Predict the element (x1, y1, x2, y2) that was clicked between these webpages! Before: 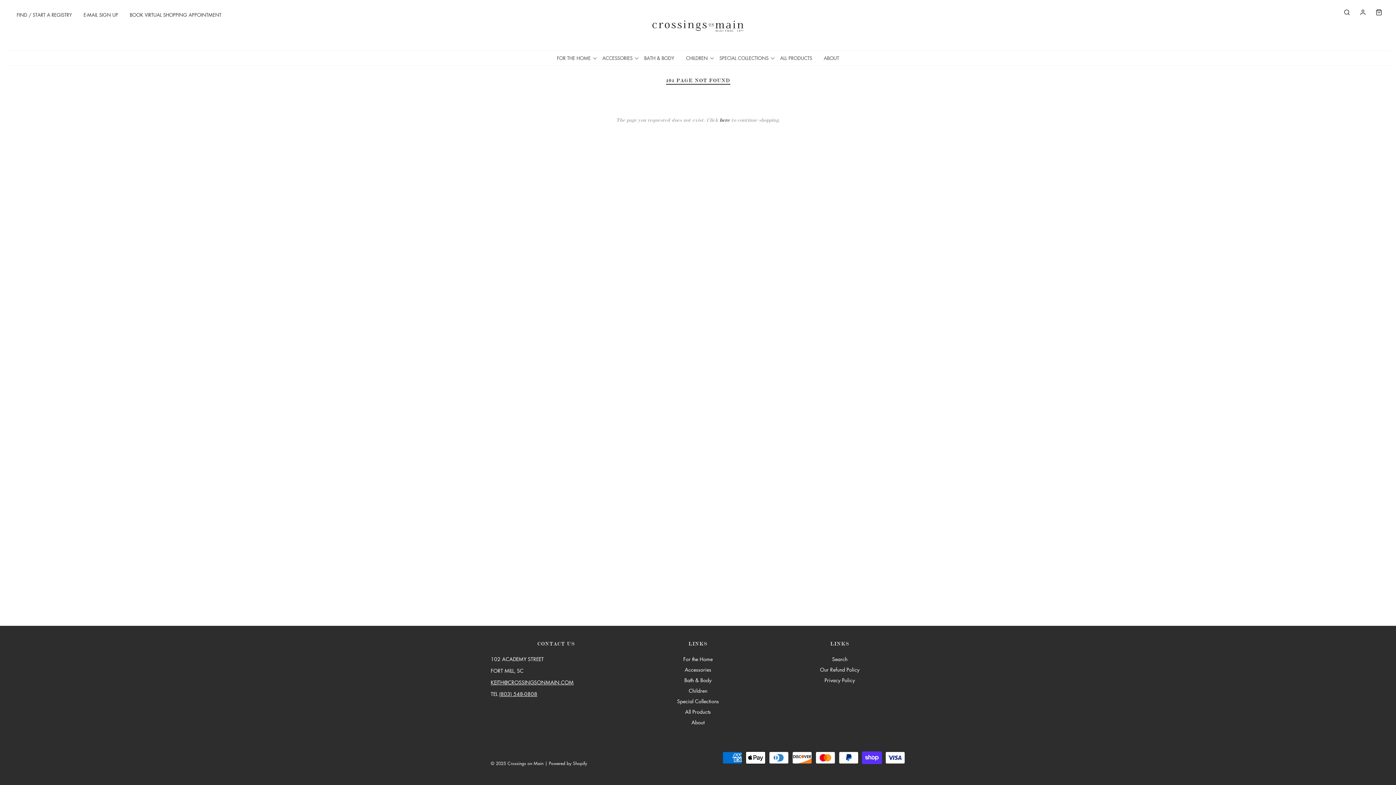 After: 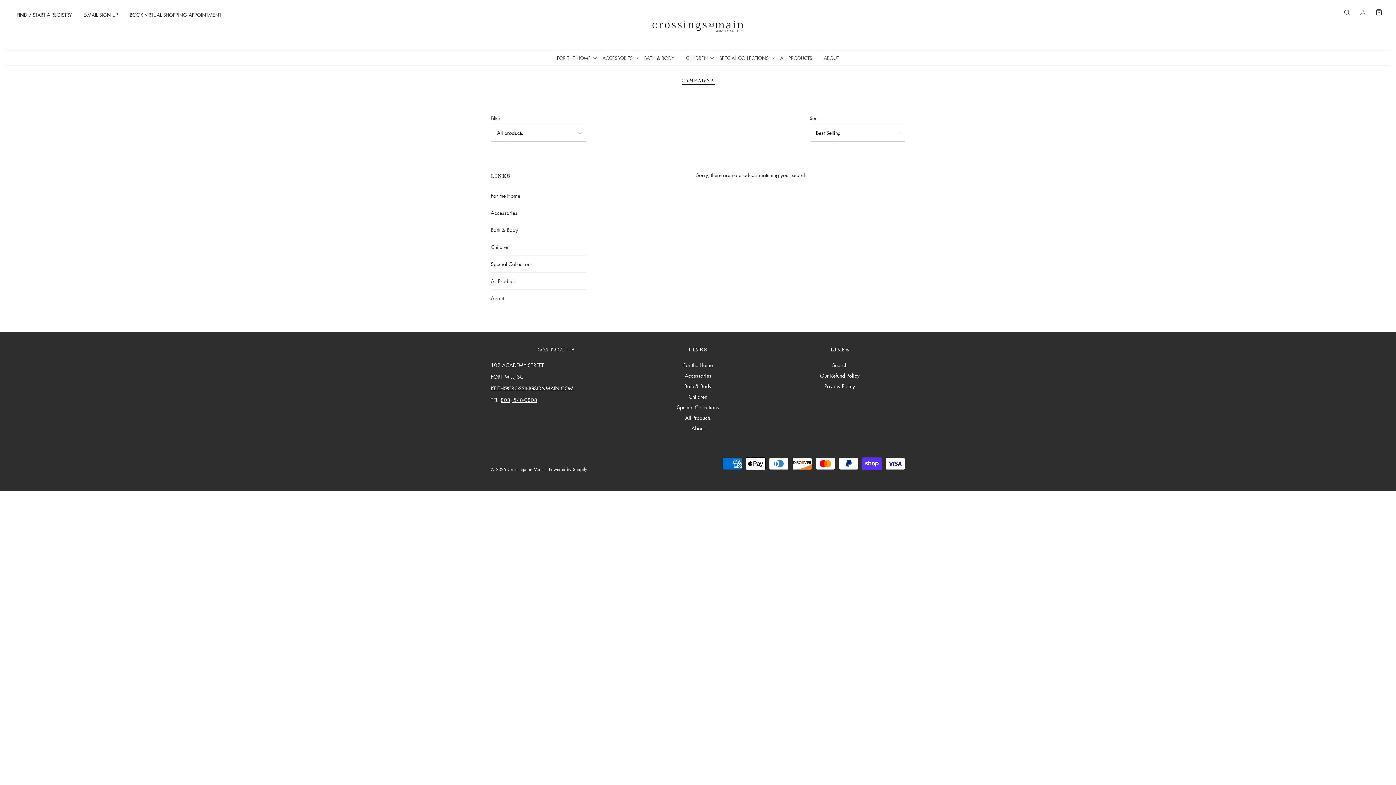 Action: label: Special Collections bbox: (677, 697, 719, 708)